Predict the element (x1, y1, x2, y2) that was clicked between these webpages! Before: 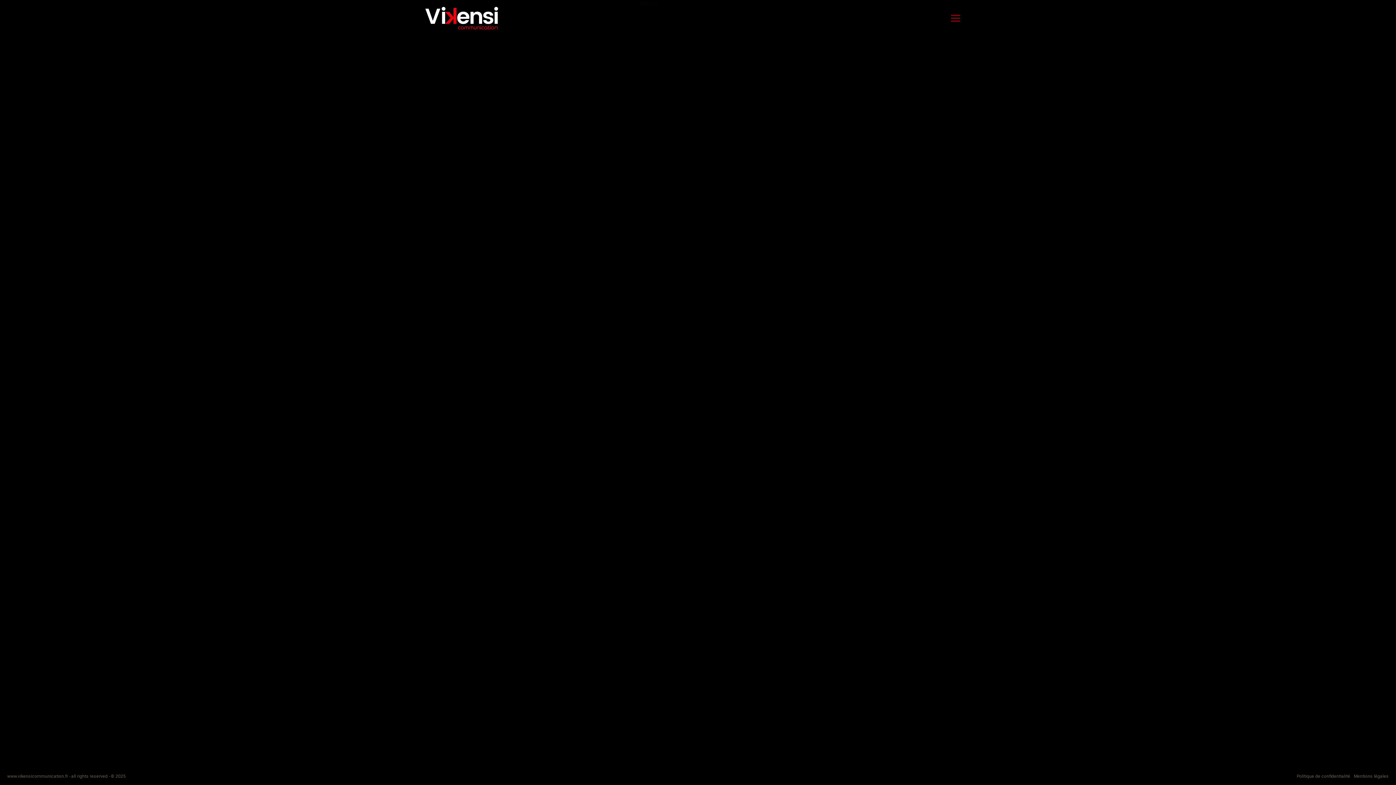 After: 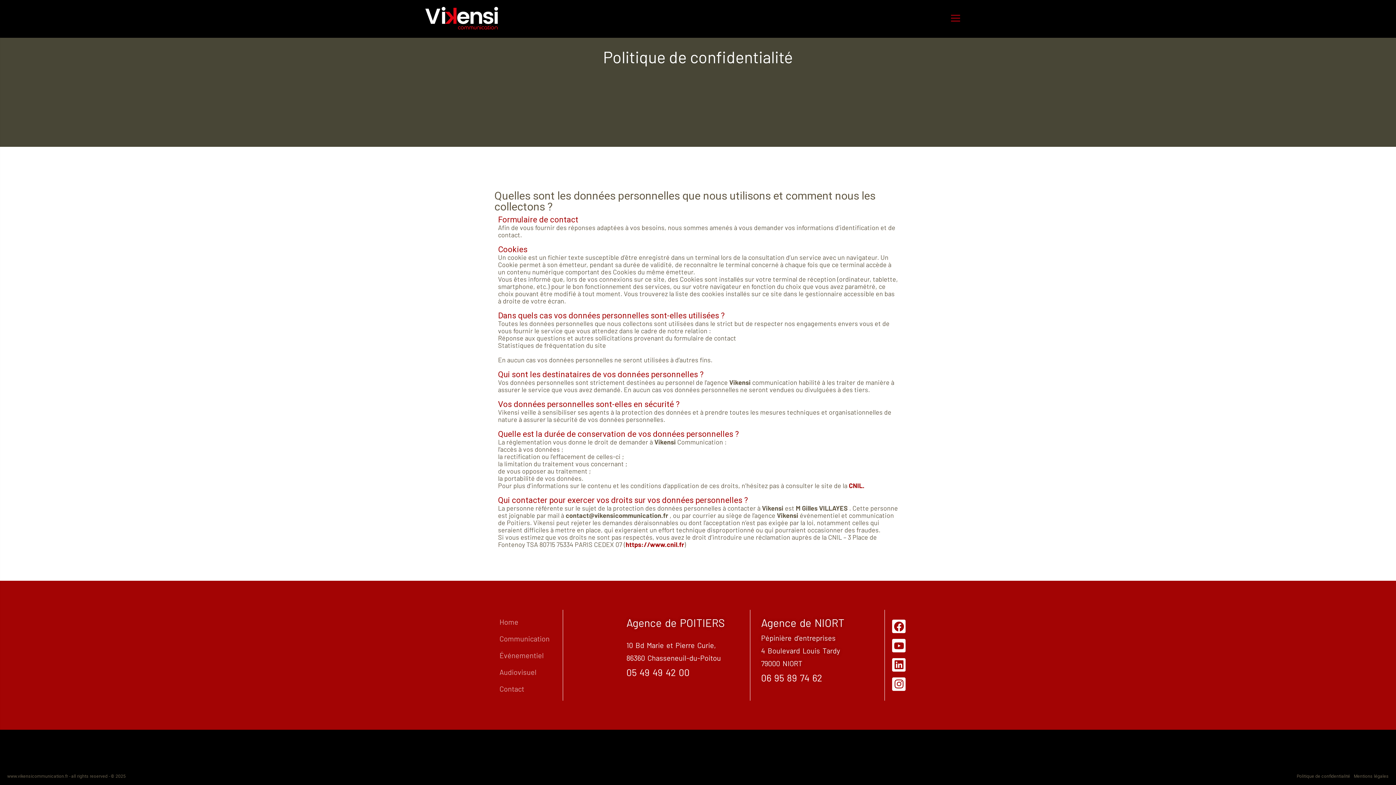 Action: label: Politique de confidentialité bbox: (1297, 774, 1350, 779)